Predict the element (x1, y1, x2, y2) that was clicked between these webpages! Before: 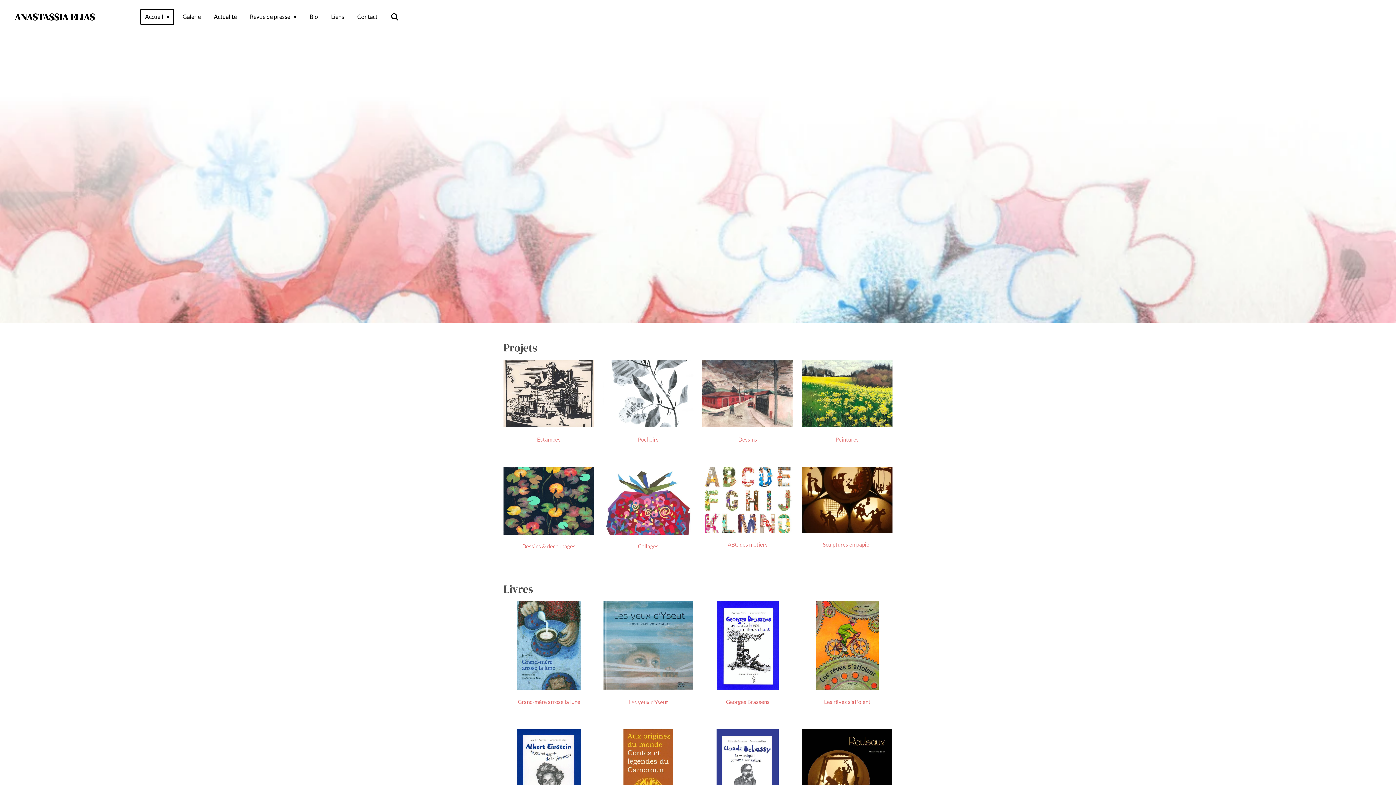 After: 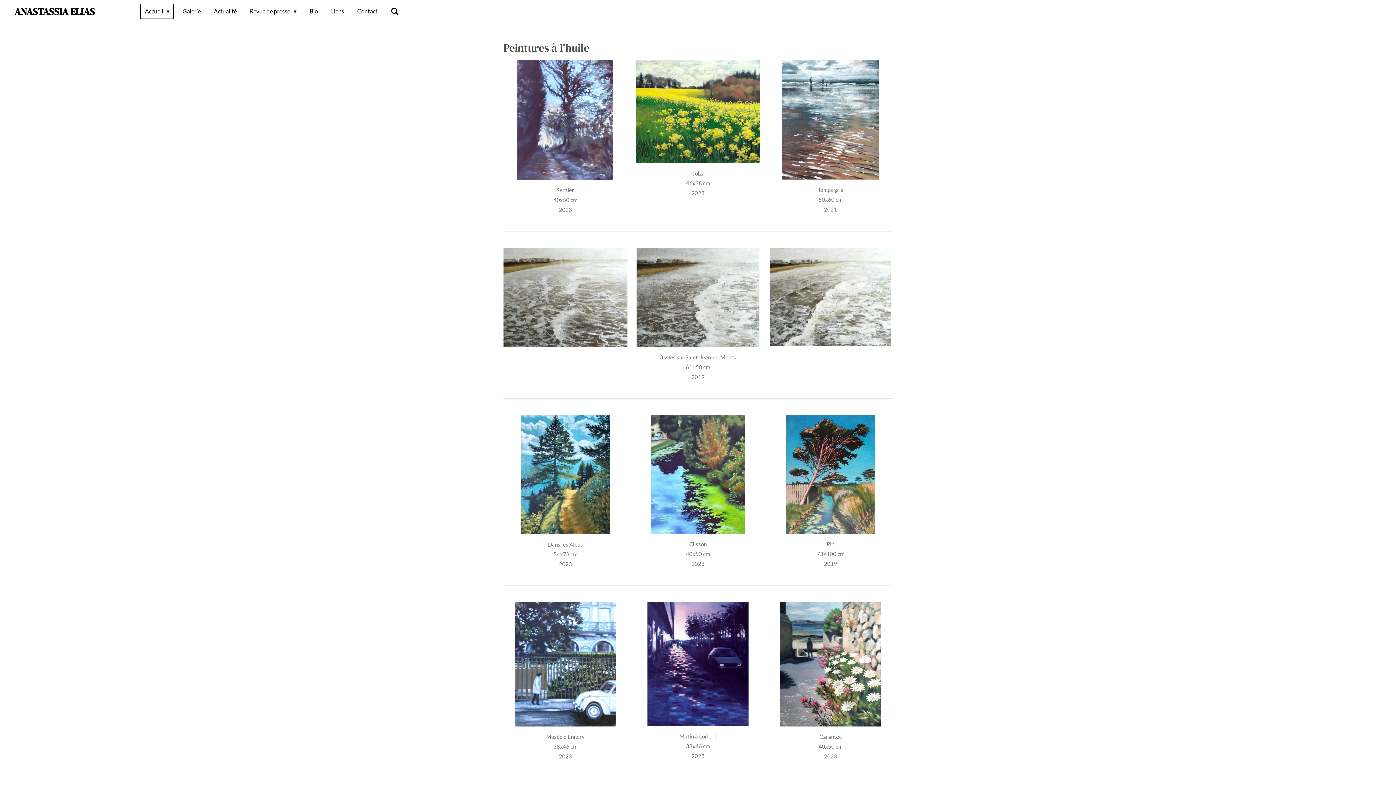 Action: bbox: (830, 433, 863, 446) label: Peintures